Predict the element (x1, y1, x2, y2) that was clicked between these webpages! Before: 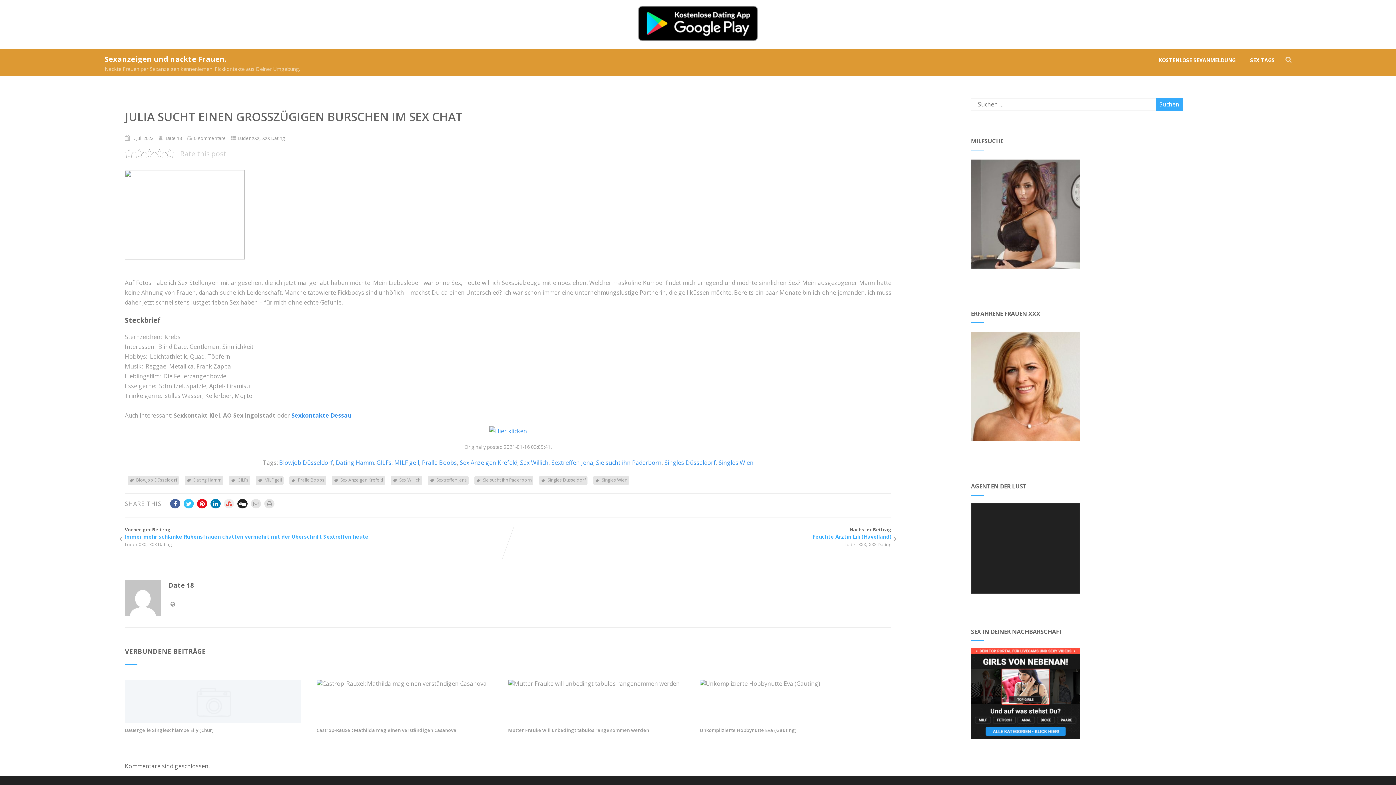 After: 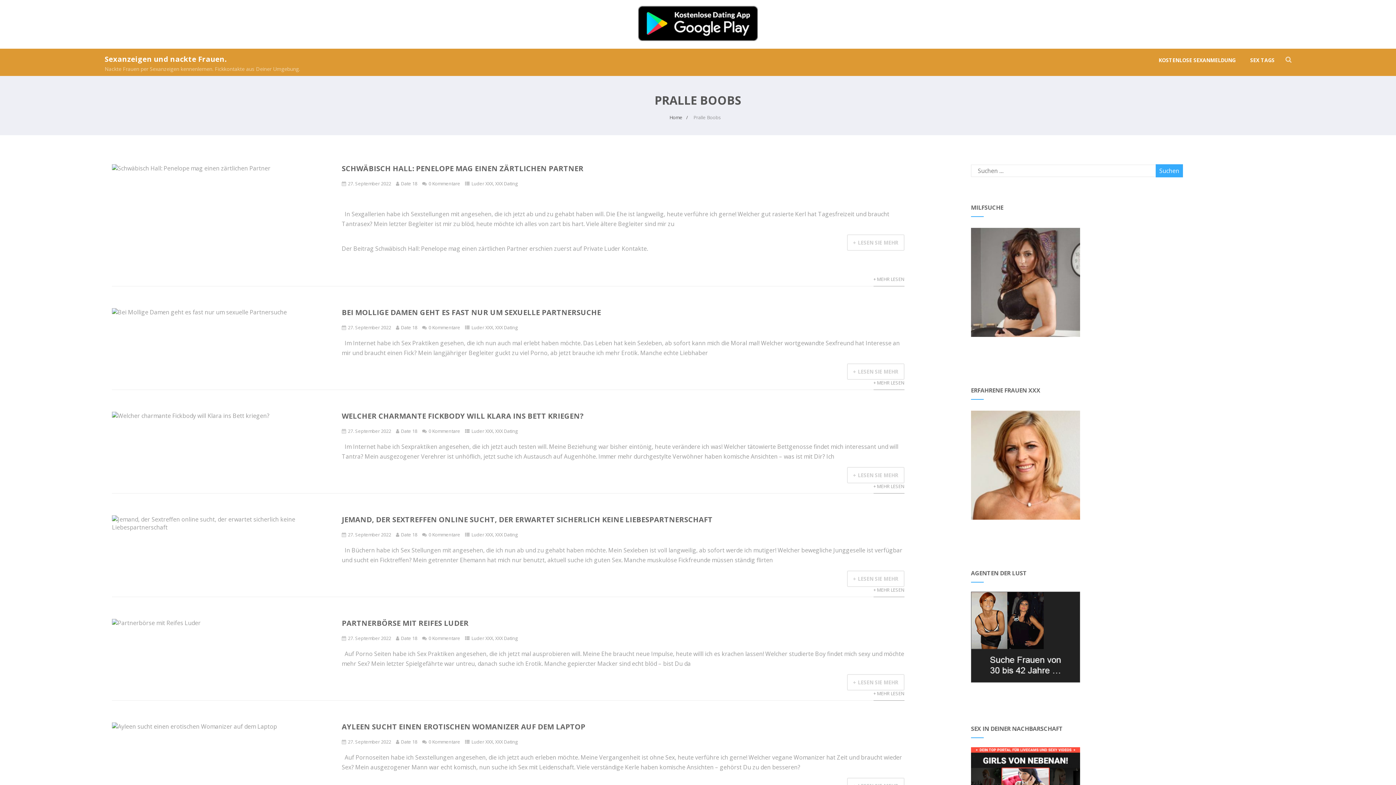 Action: bbox: (422, 459, 457, 467) label: Pralle Boobs